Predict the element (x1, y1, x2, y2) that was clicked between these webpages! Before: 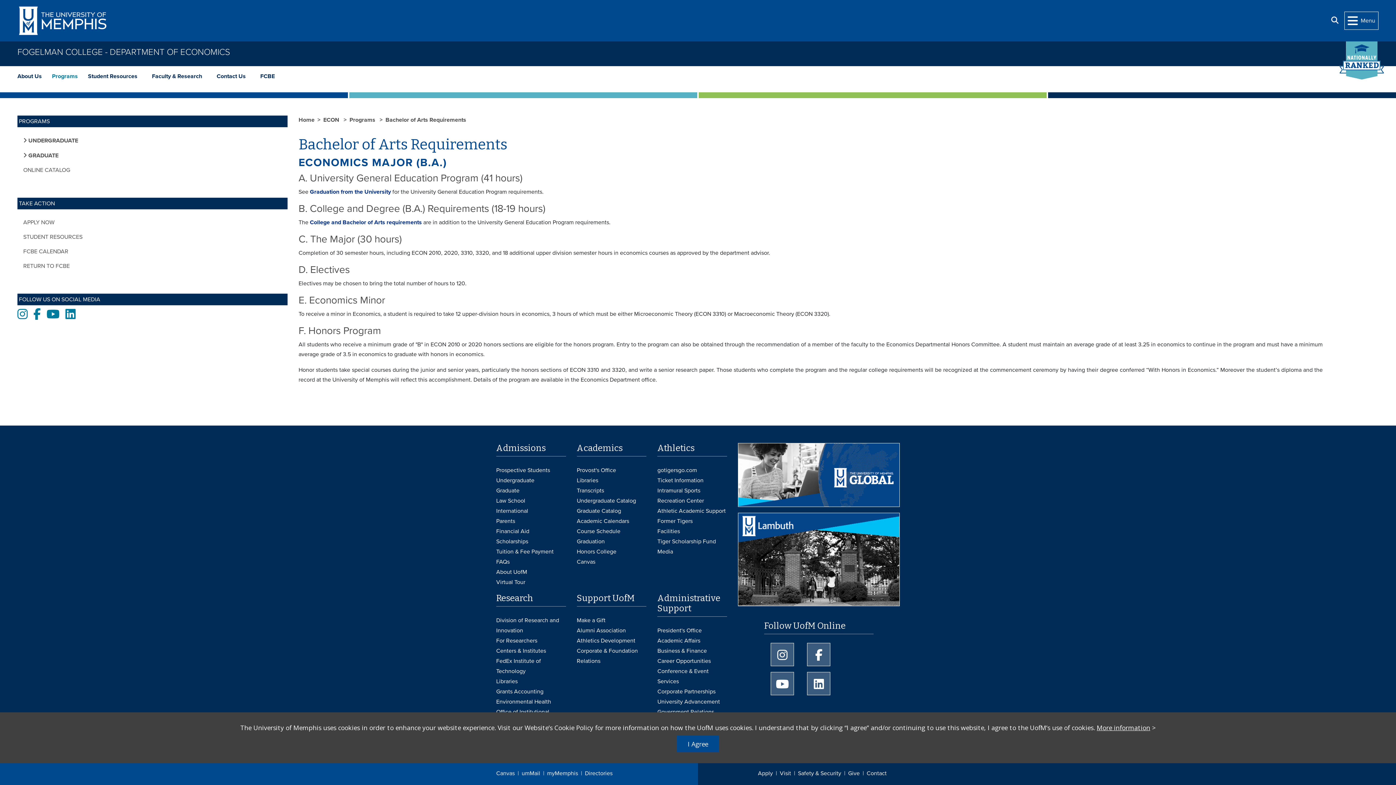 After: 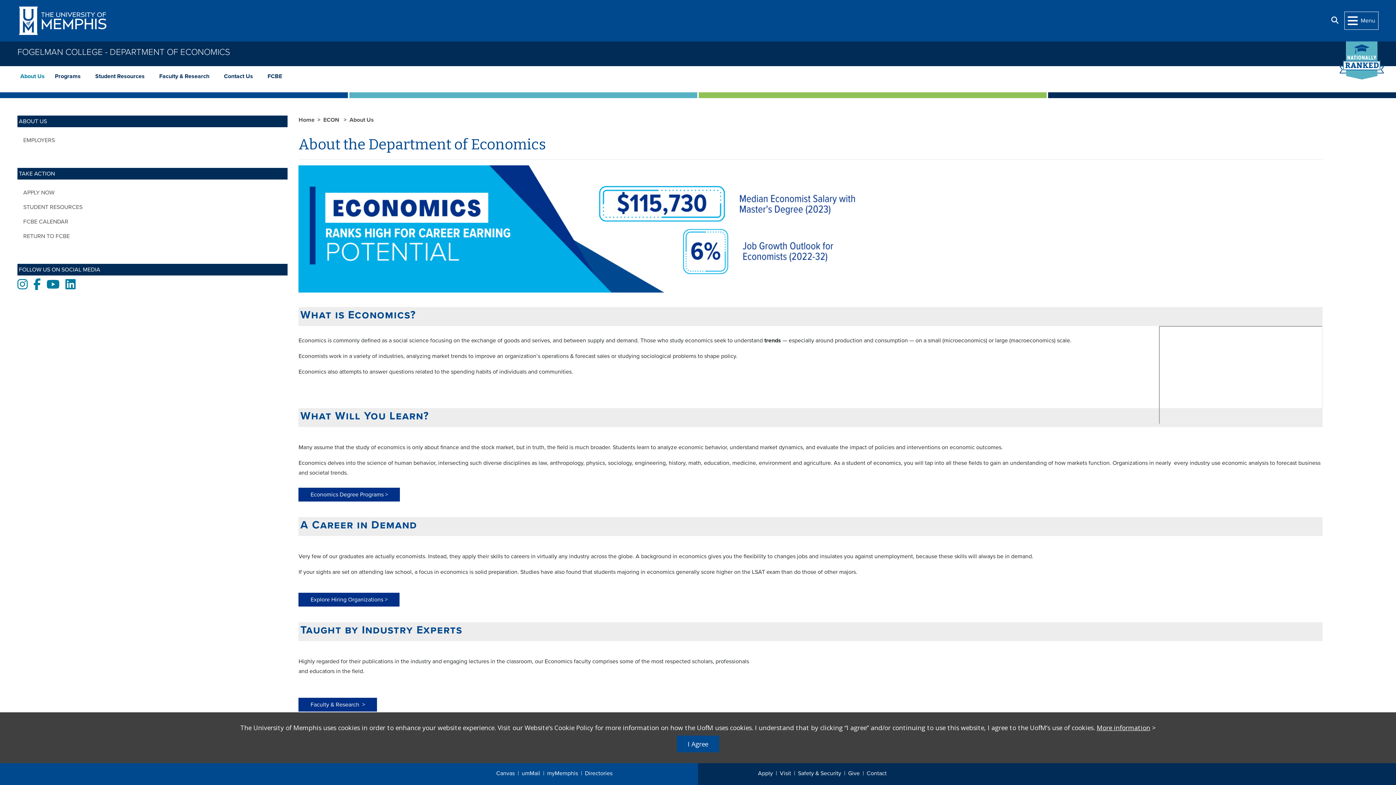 Action: bbox: (17, 68, 49, 83) label: About Us